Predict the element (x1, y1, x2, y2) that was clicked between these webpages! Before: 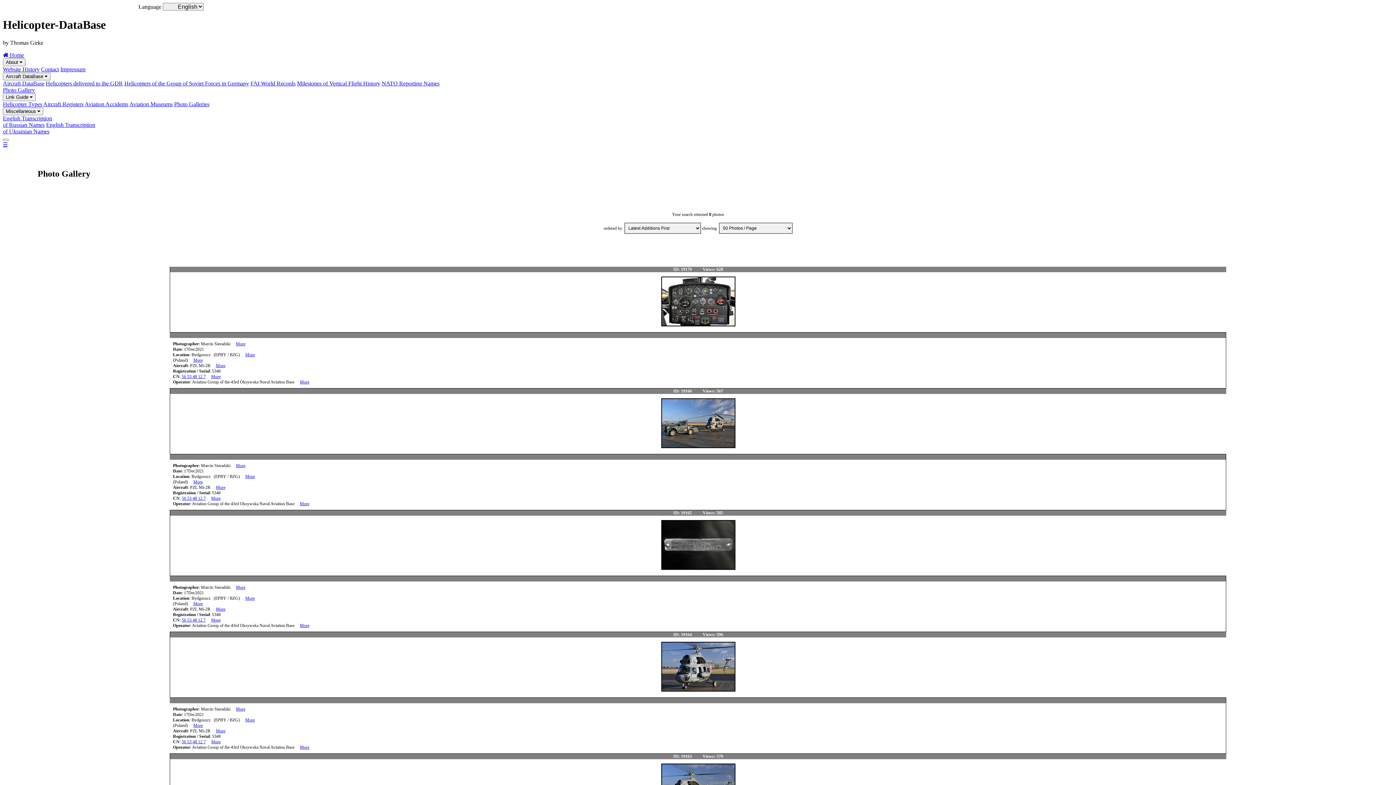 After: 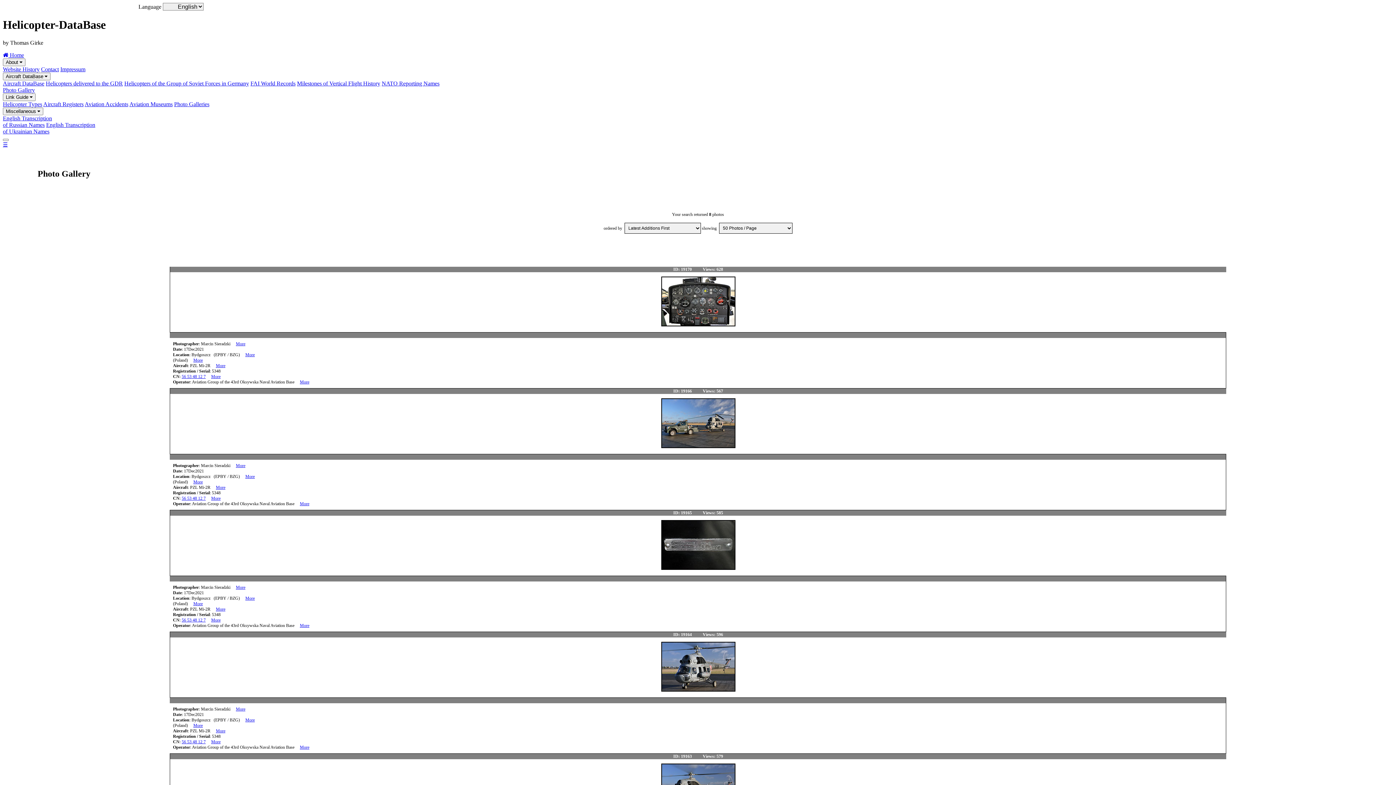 Action: bbox: (656, 691, 739, 697)